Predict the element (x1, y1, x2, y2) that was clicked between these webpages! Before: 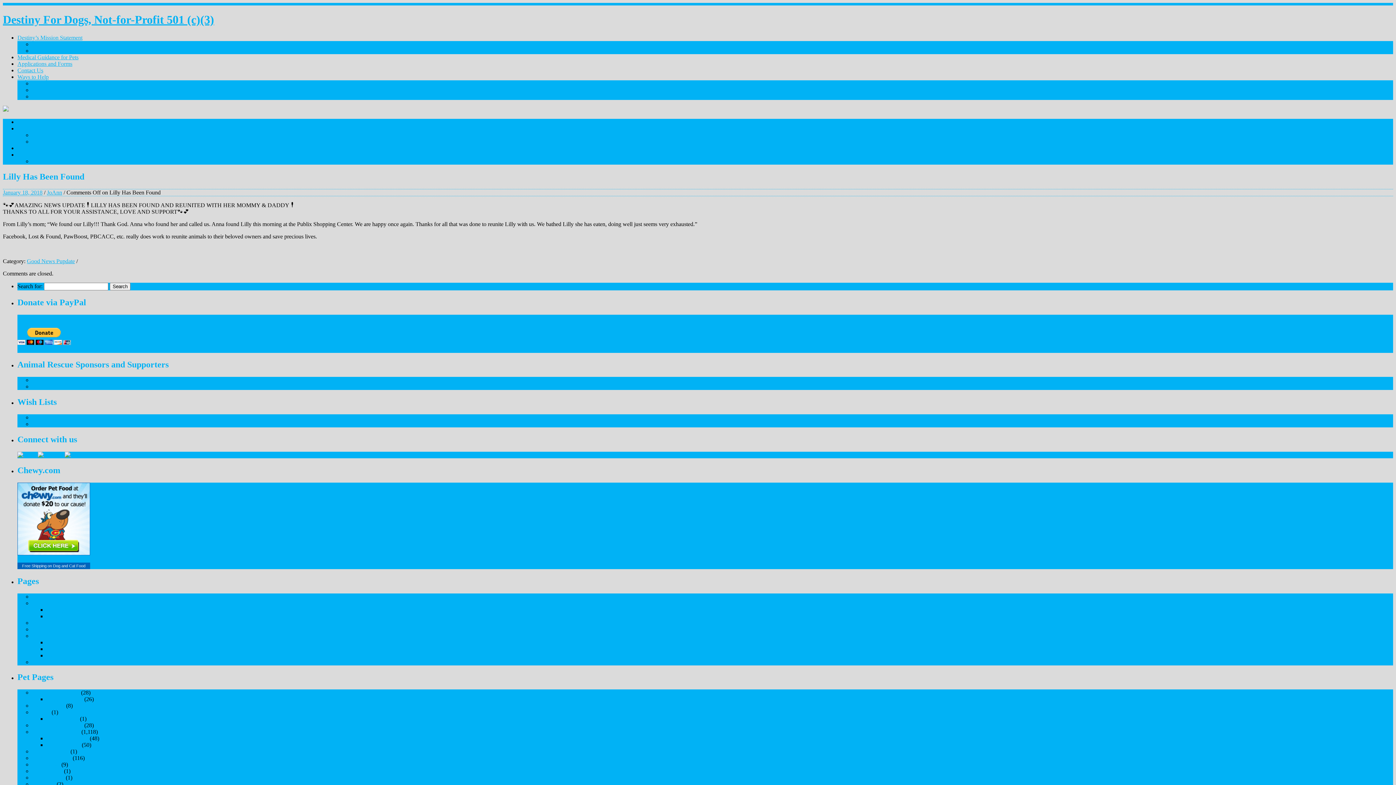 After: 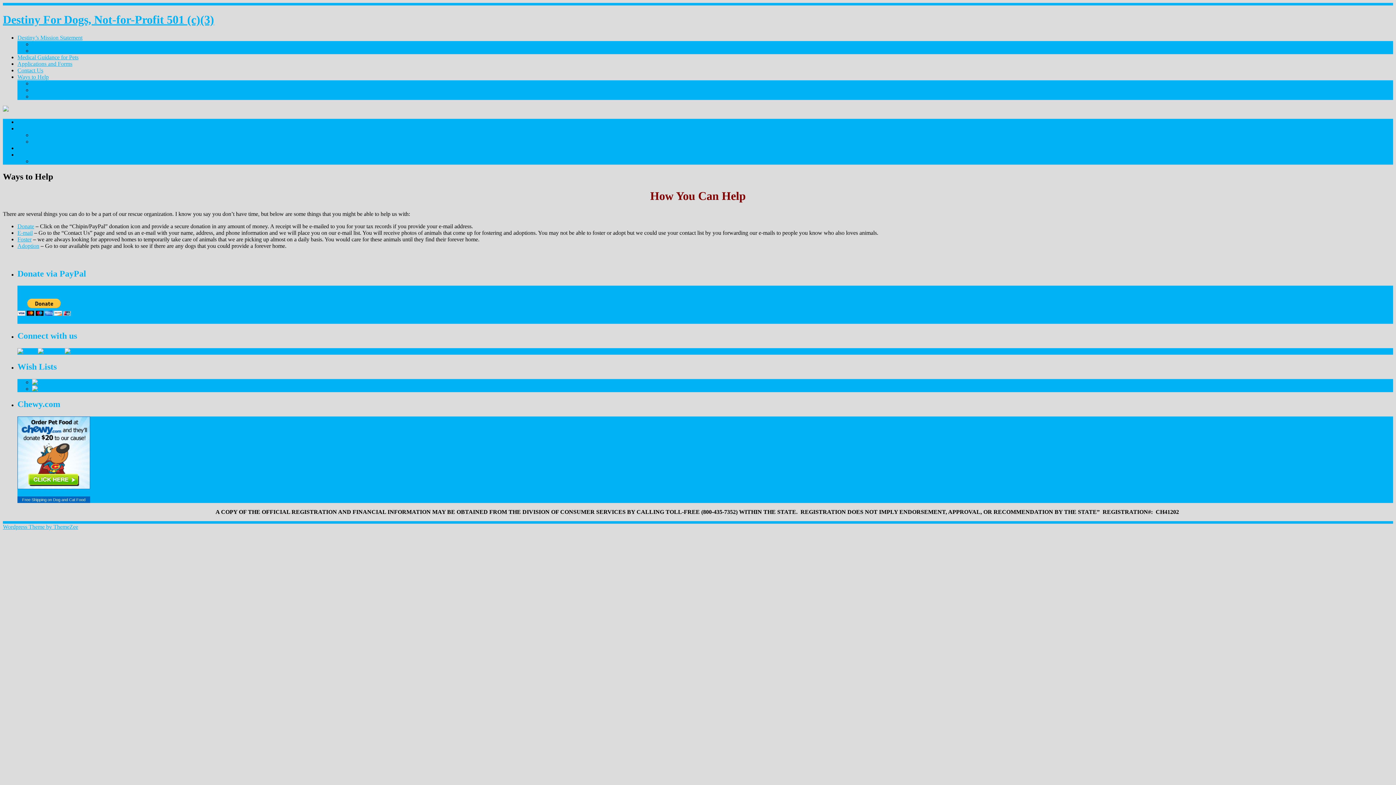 Action: bbox: (17, 73, 48, 79) label: Ways to Help